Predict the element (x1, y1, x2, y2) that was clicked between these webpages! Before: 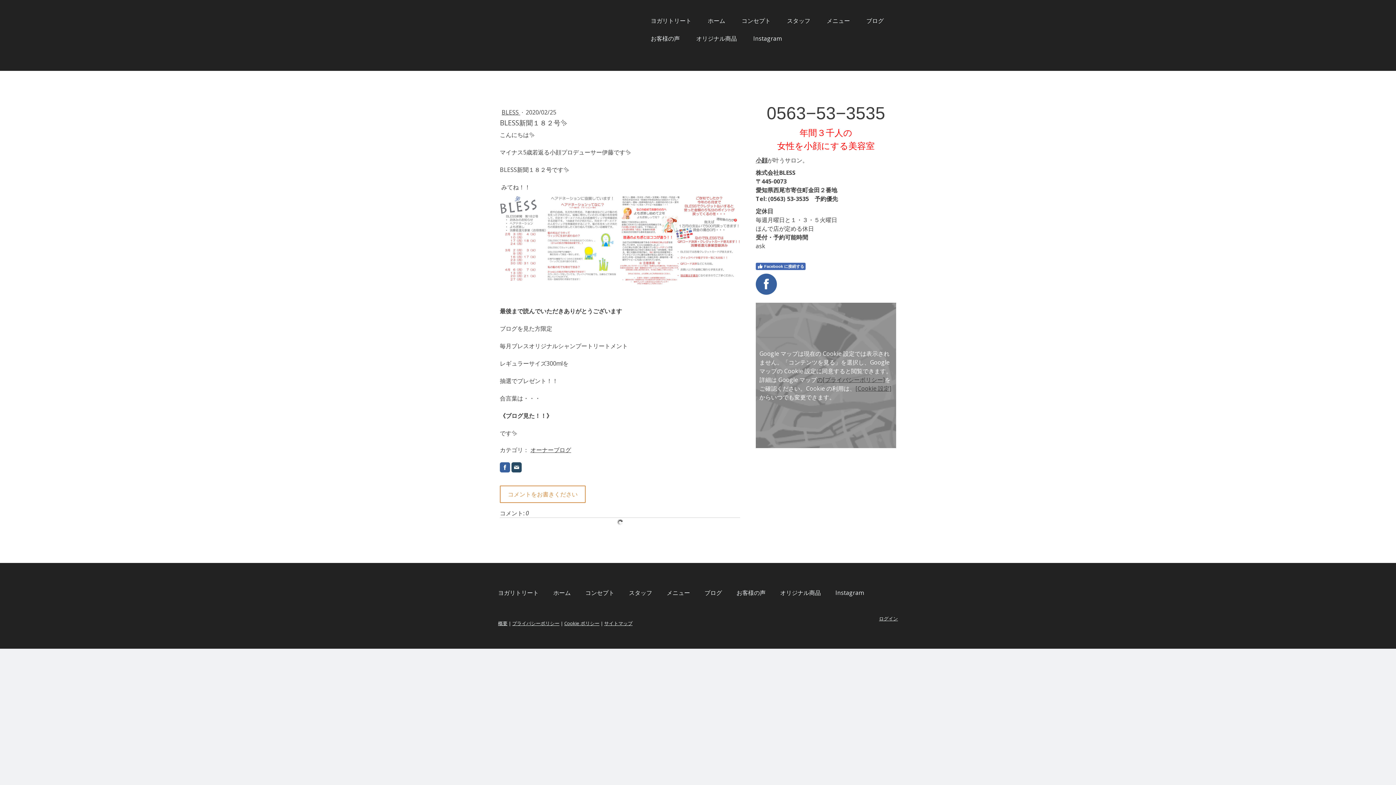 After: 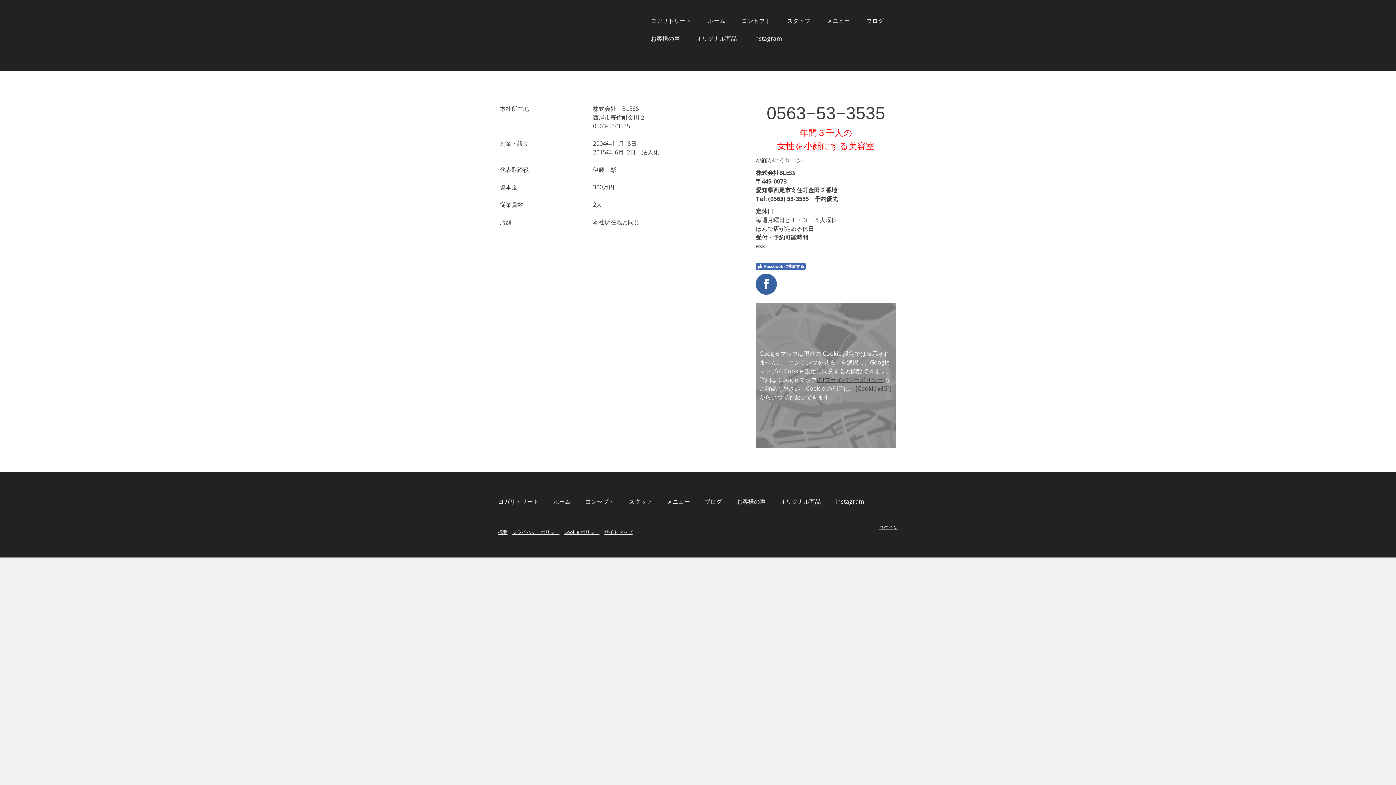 Action: label: 概要 bbox: (498, 620, 507, 626)